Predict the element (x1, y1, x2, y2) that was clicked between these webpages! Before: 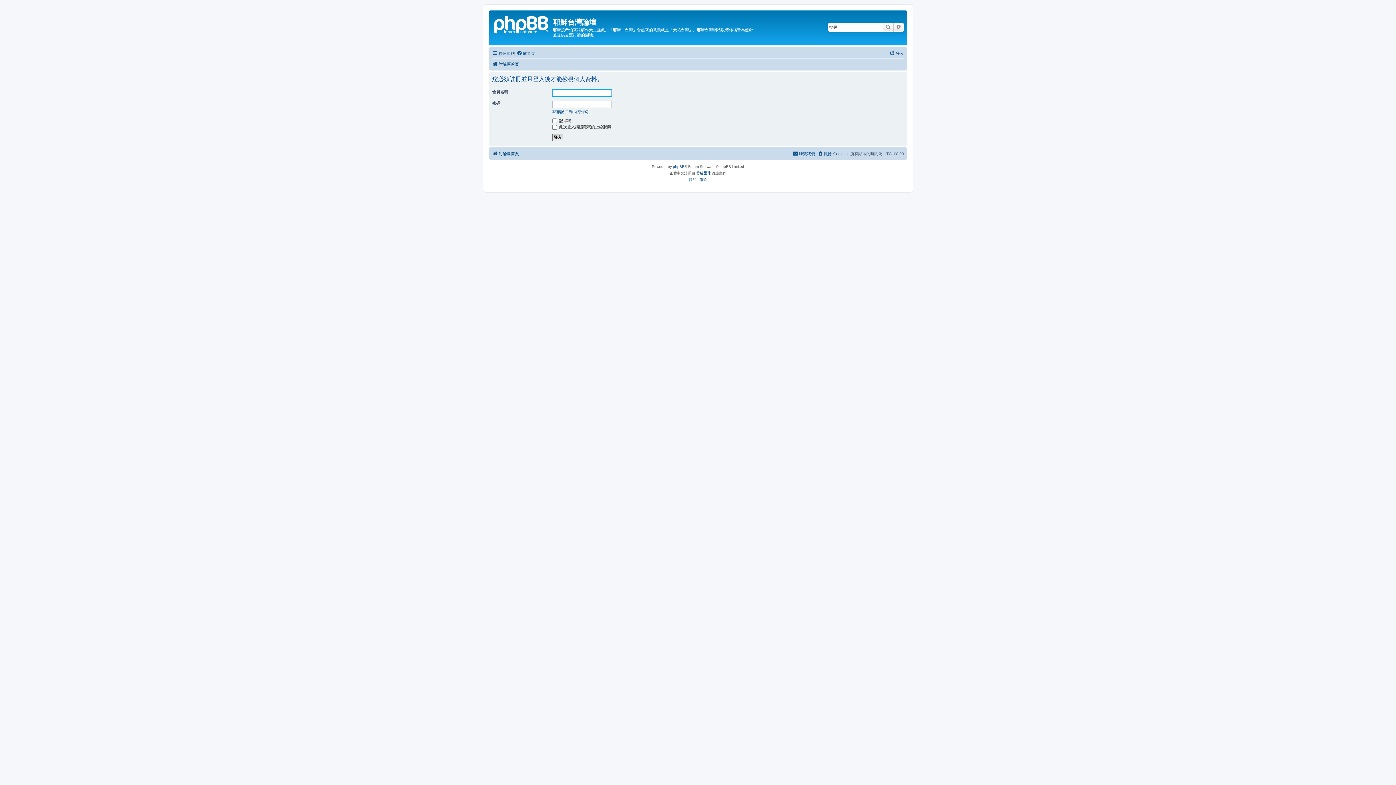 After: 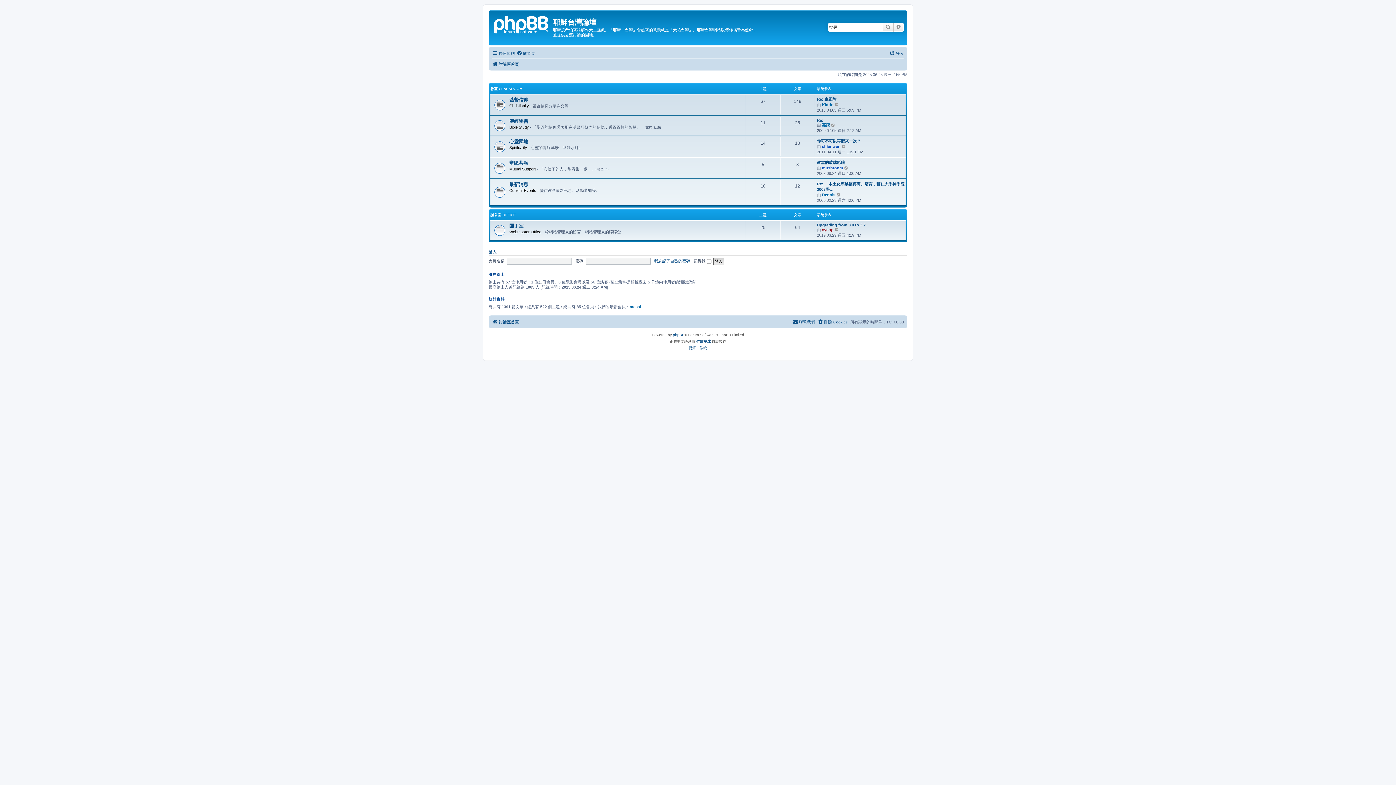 Action: bbox: (490, 12, 553, 35)